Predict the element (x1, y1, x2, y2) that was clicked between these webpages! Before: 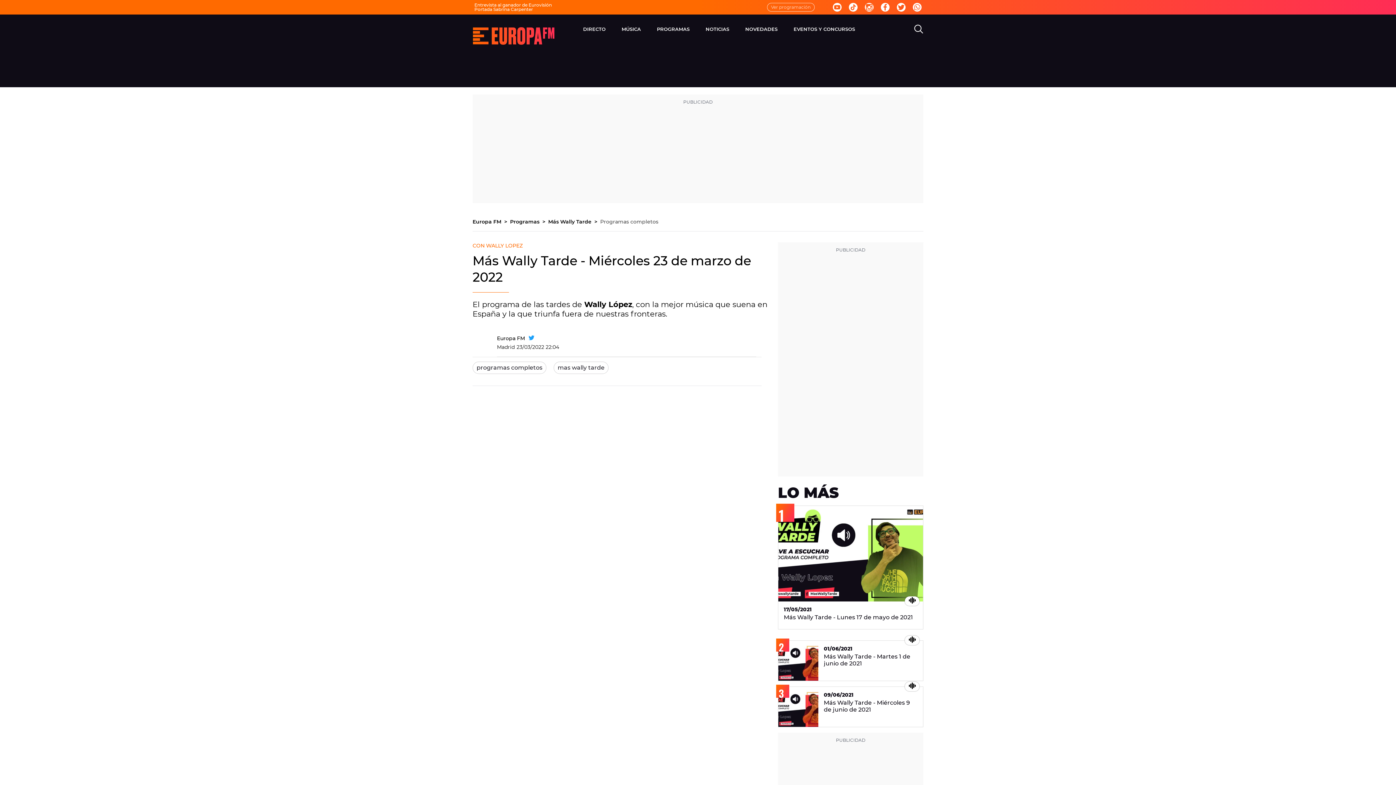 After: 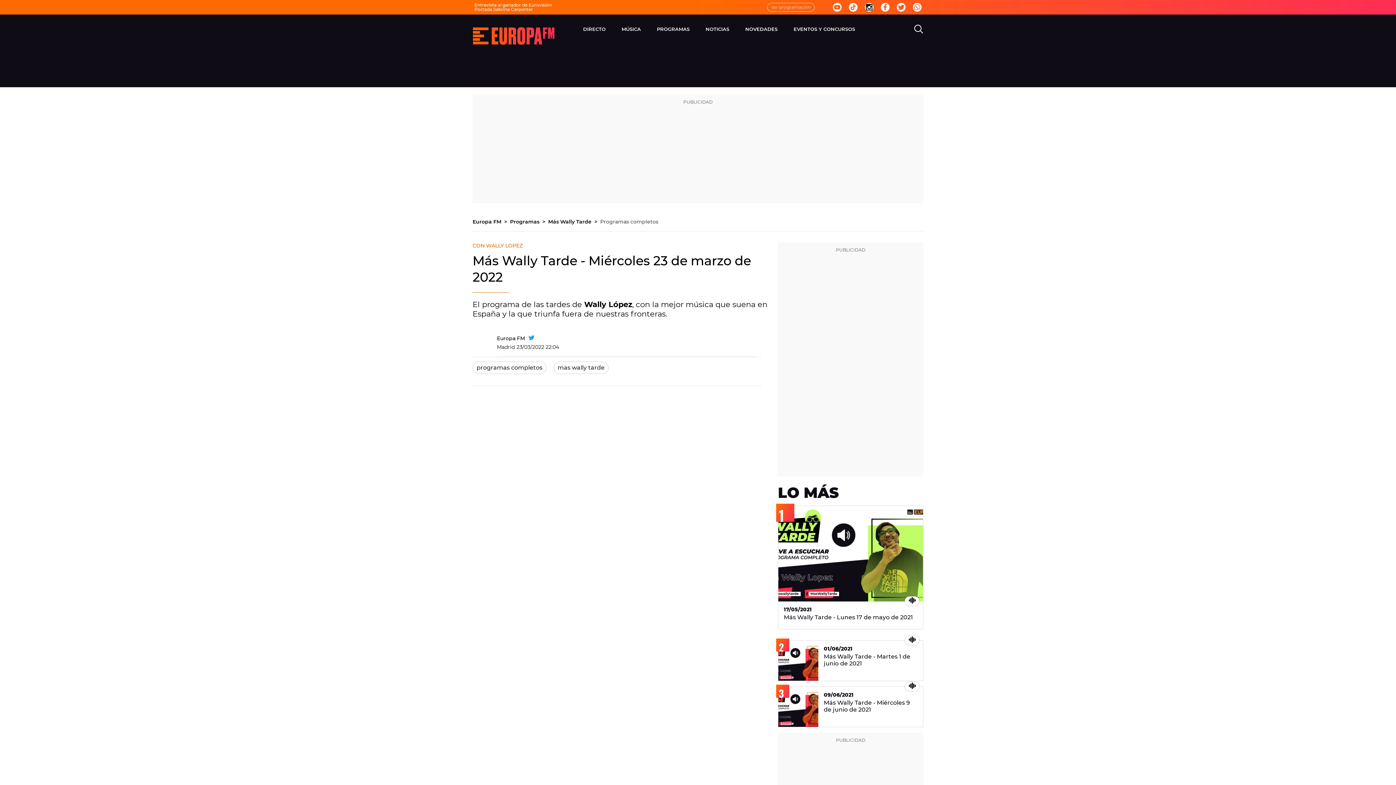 Action: bbox: (865, 2, 873, 11)